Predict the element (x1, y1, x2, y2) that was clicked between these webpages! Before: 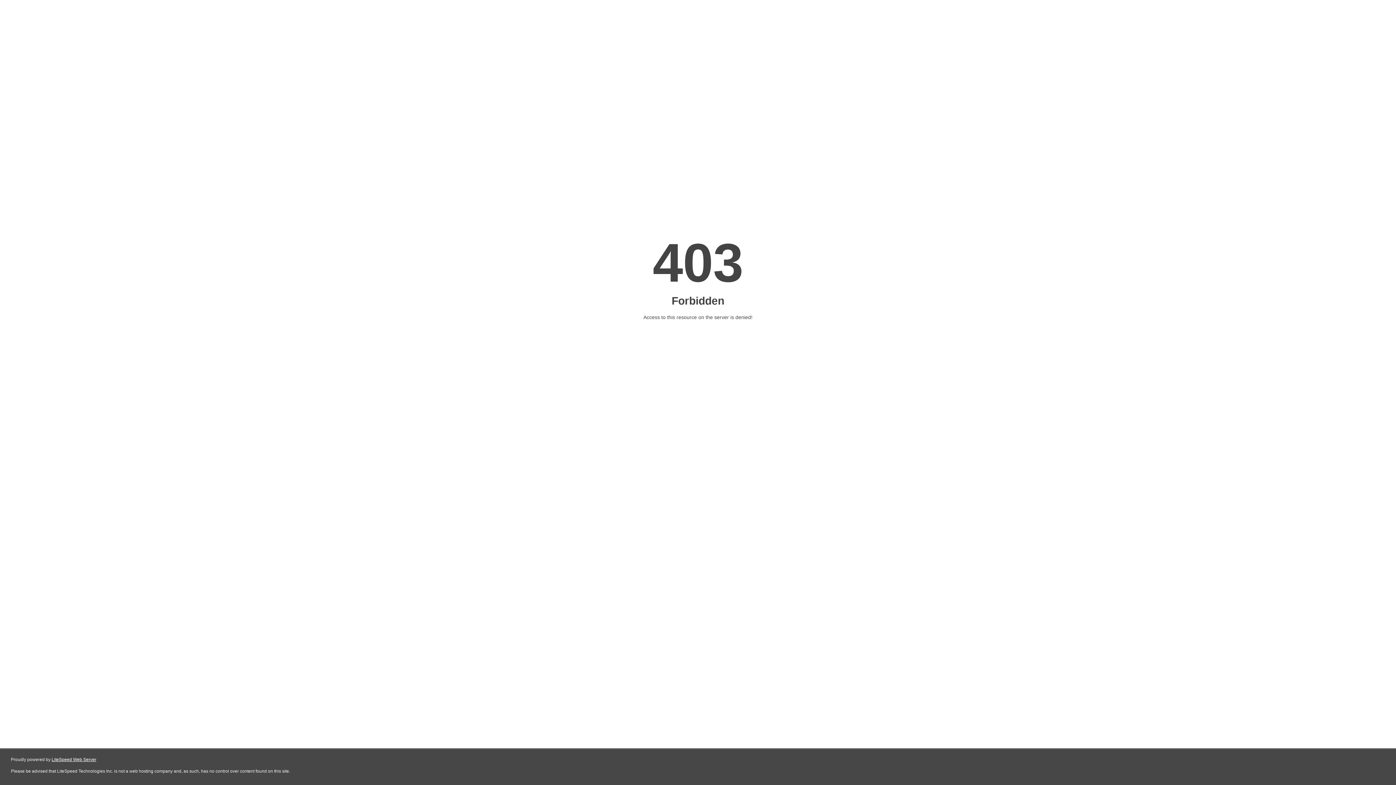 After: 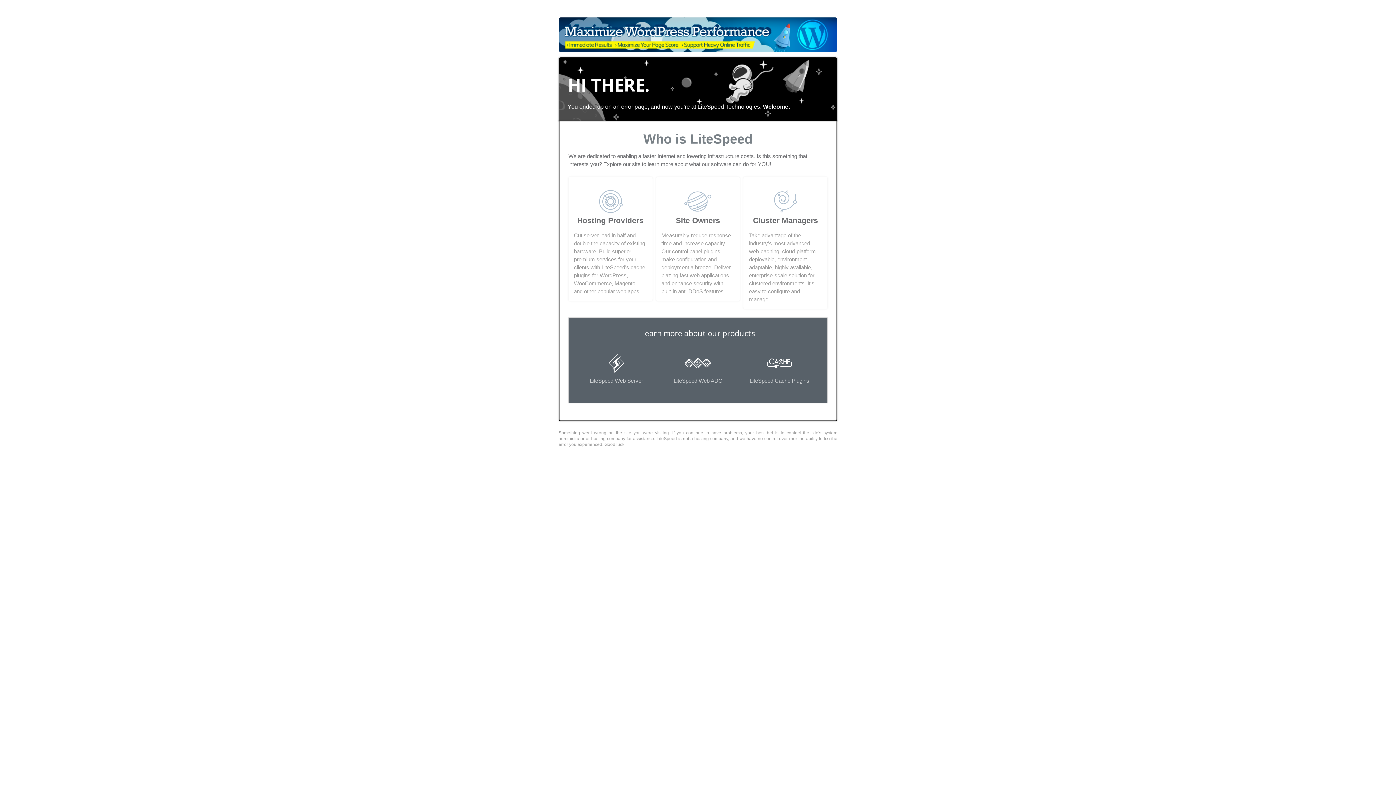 Action: label: LiteSpeed Web Server bbox: (51, 757, 96, 762)